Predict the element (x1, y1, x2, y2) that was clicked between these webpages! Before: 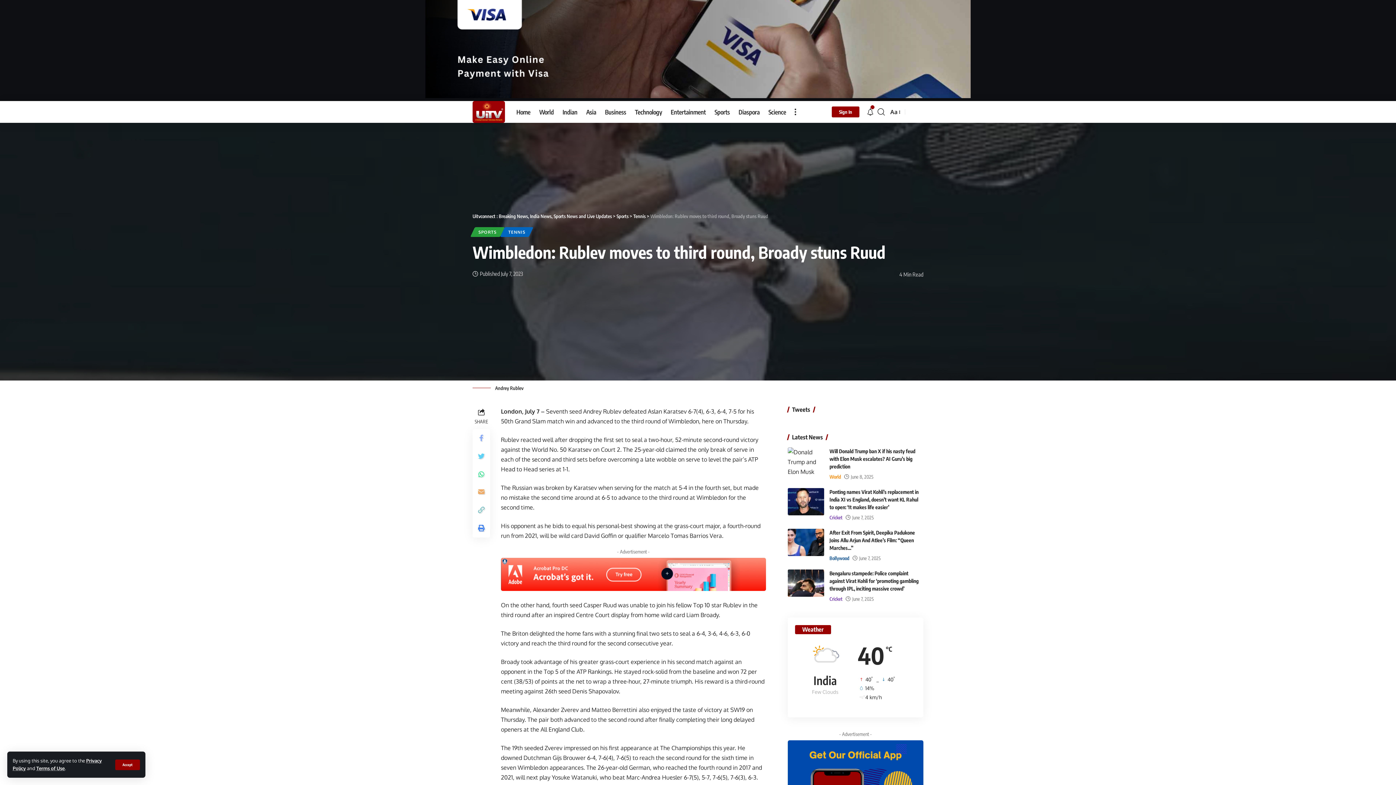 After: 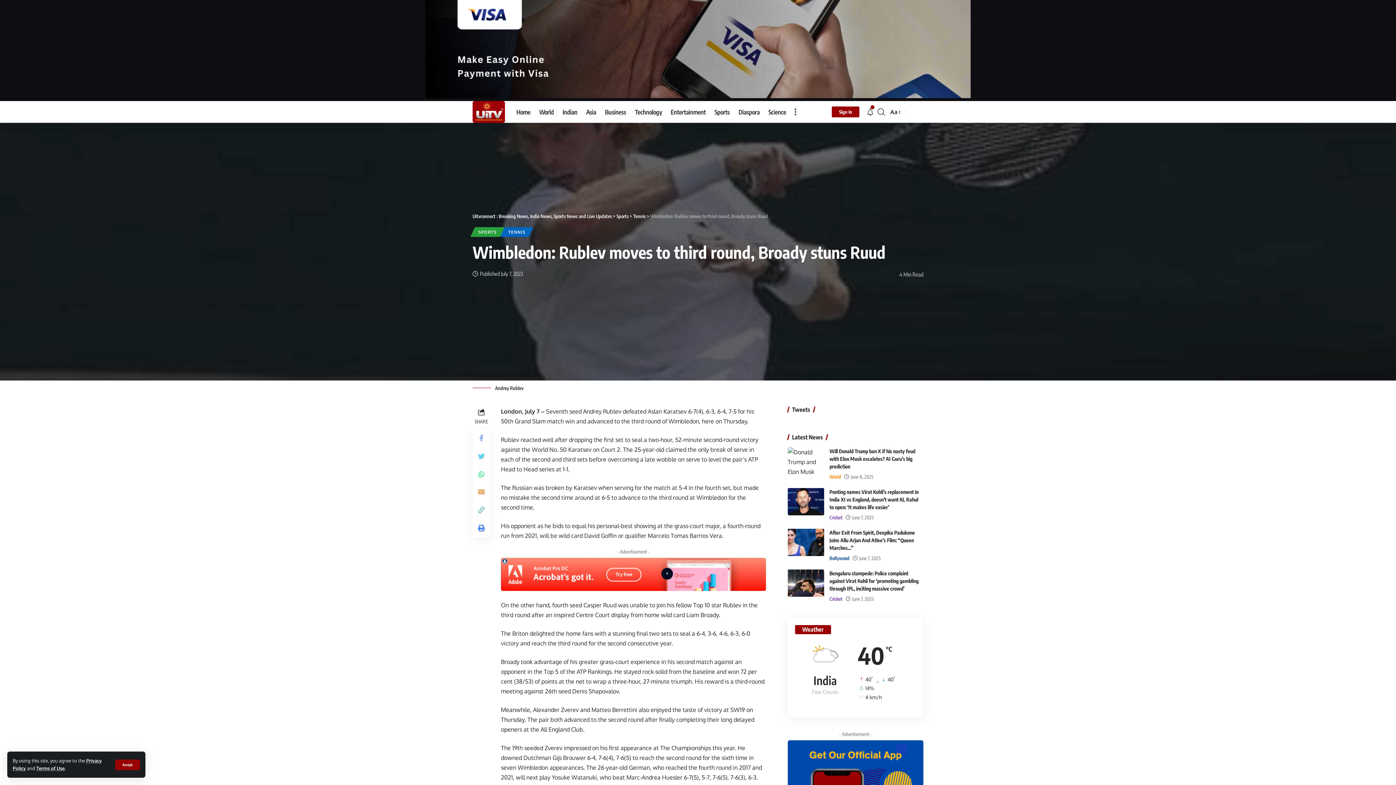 Action: bbox: (501, 570, 766, 577)